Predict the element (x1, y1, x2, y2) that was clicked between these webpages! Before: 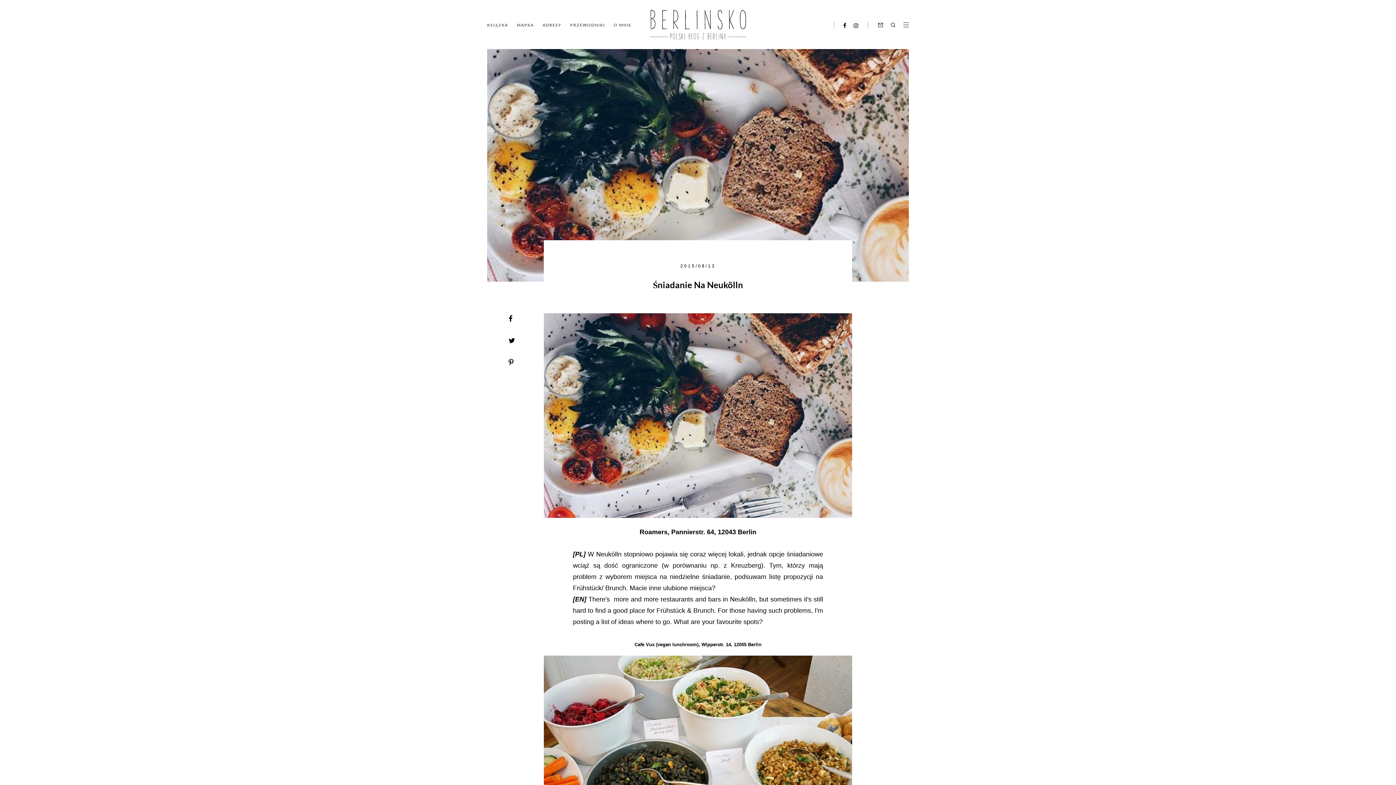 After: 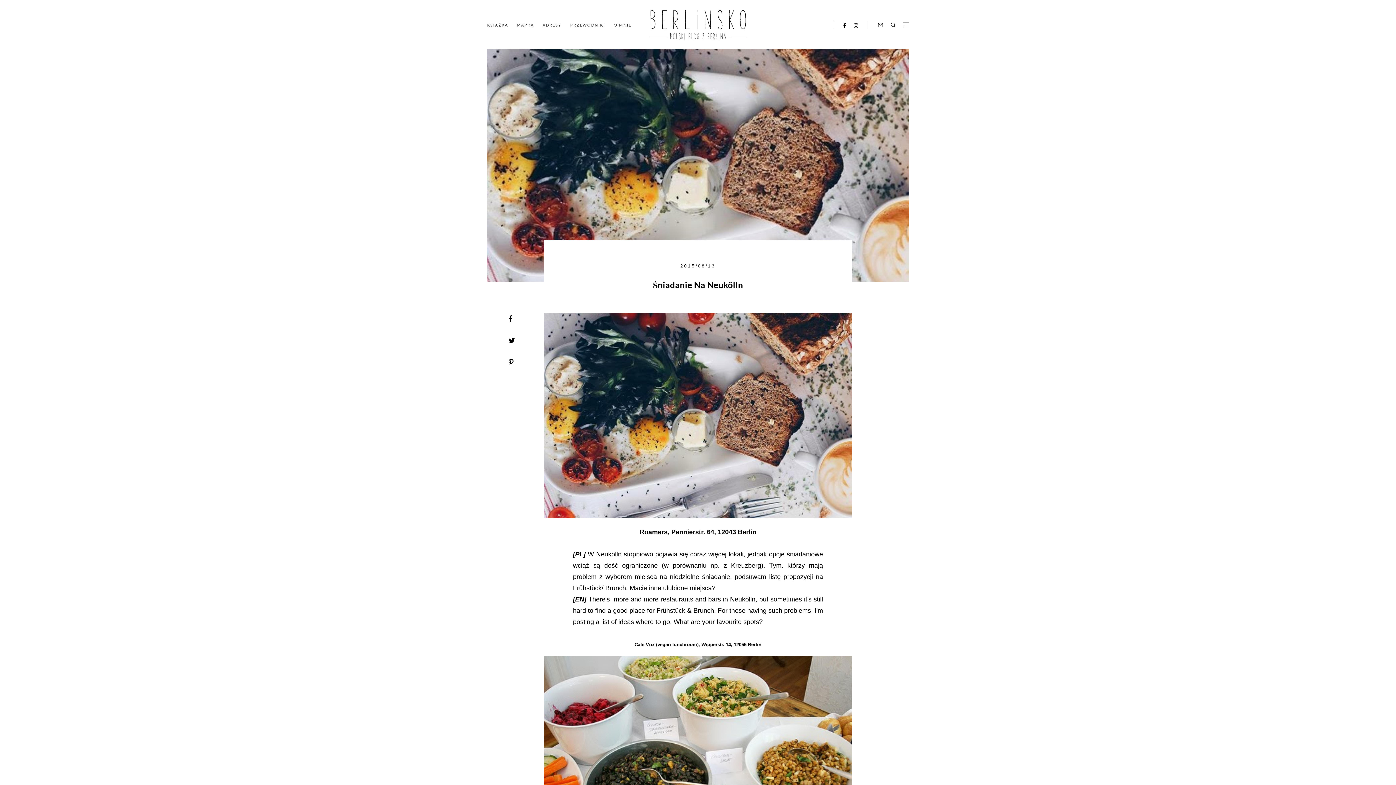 Action: bbox: (508, 335, 515, 346)